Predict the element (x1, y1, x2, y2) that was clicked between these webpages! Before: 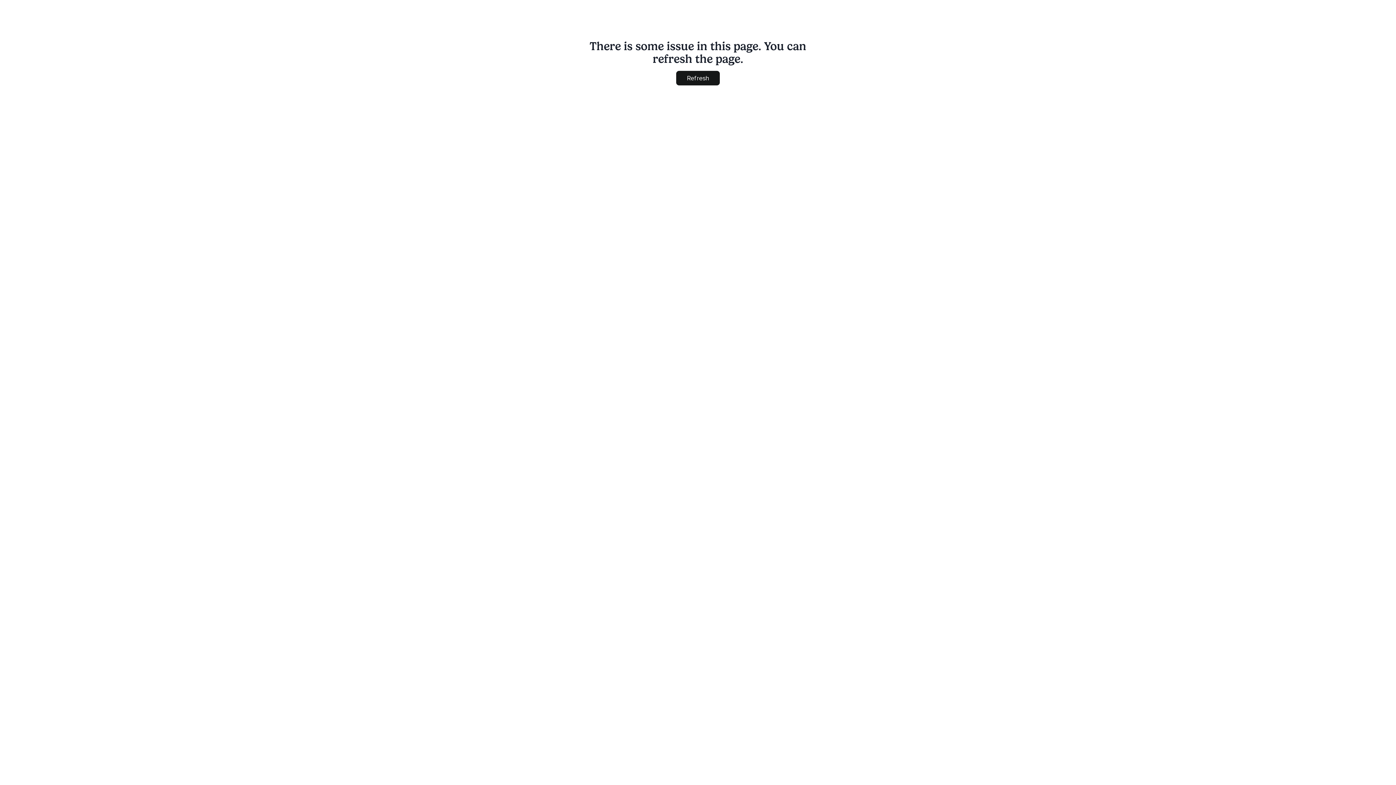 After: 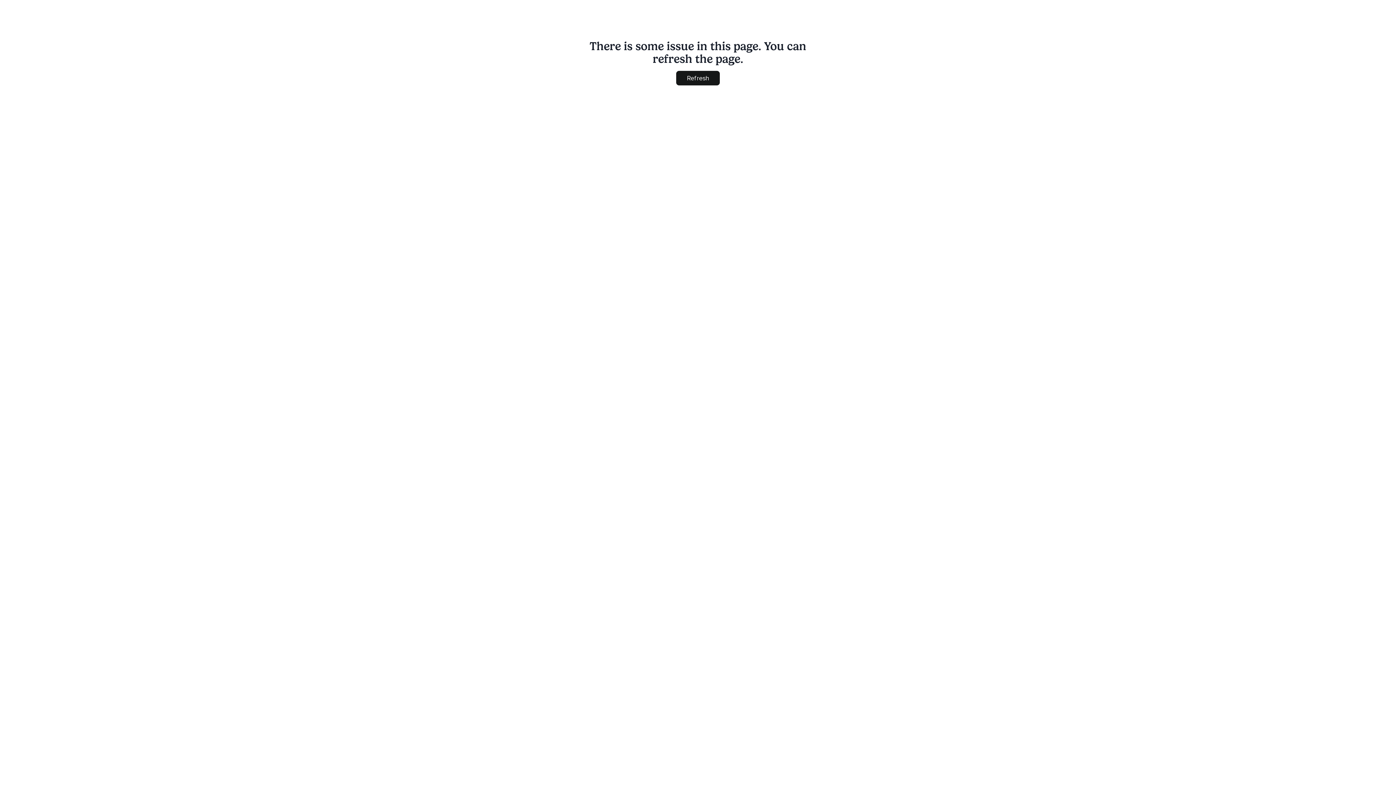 Action: label: Refresh bbox: (676, 70, 720, 85)